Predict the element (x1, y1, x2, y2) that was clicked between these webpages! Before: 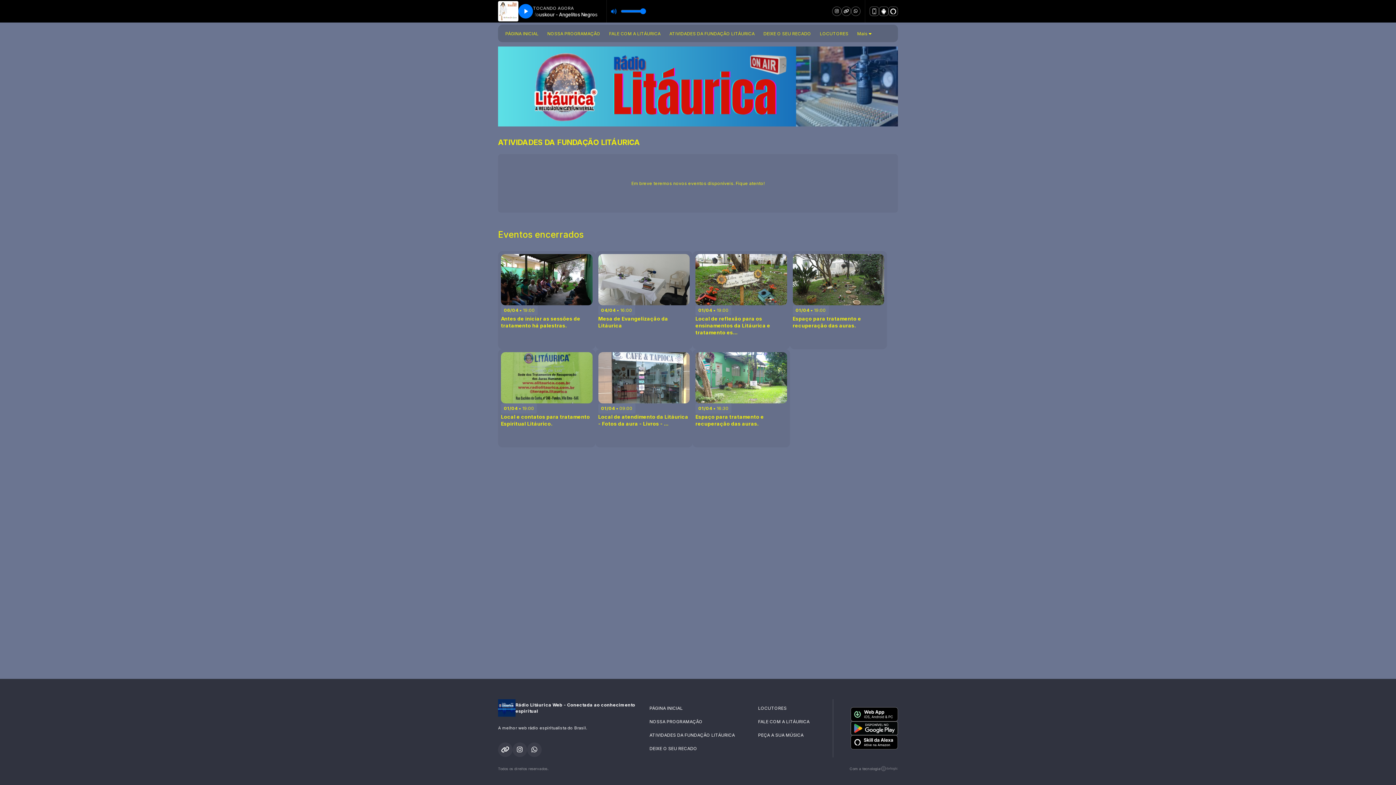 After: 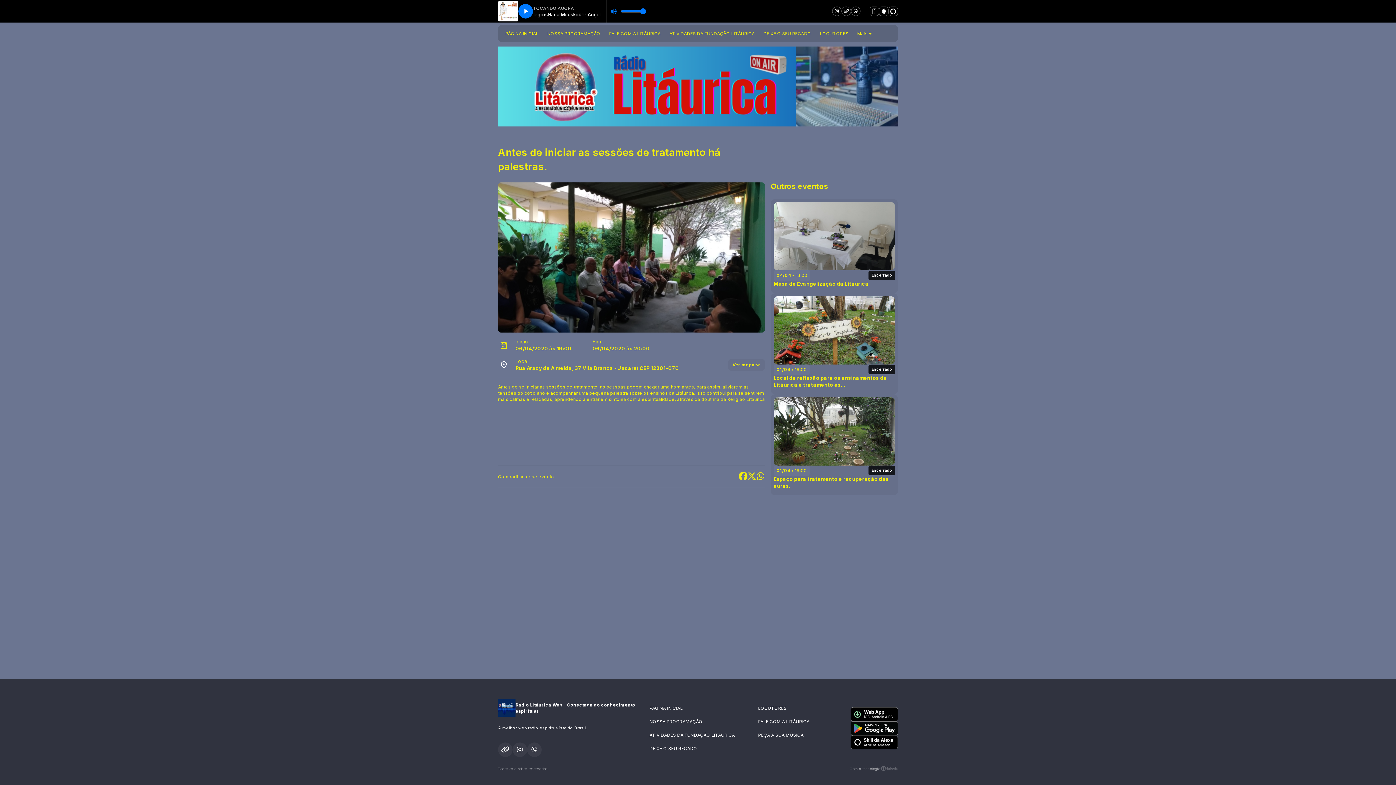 Action: bbox: (501, 254, 592, 343) label: 06/04
19:00
Antes de iniciar as sessões de tratamento há palestras.